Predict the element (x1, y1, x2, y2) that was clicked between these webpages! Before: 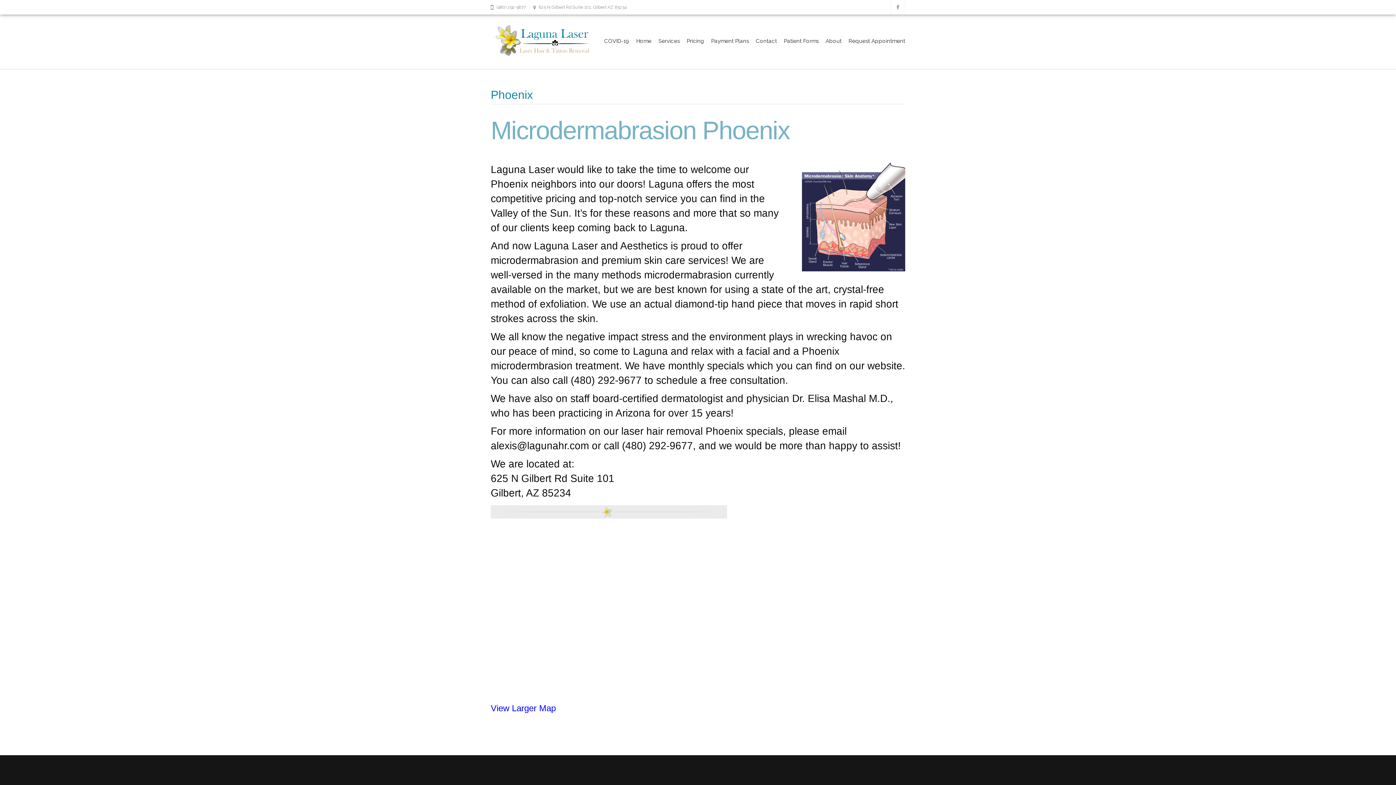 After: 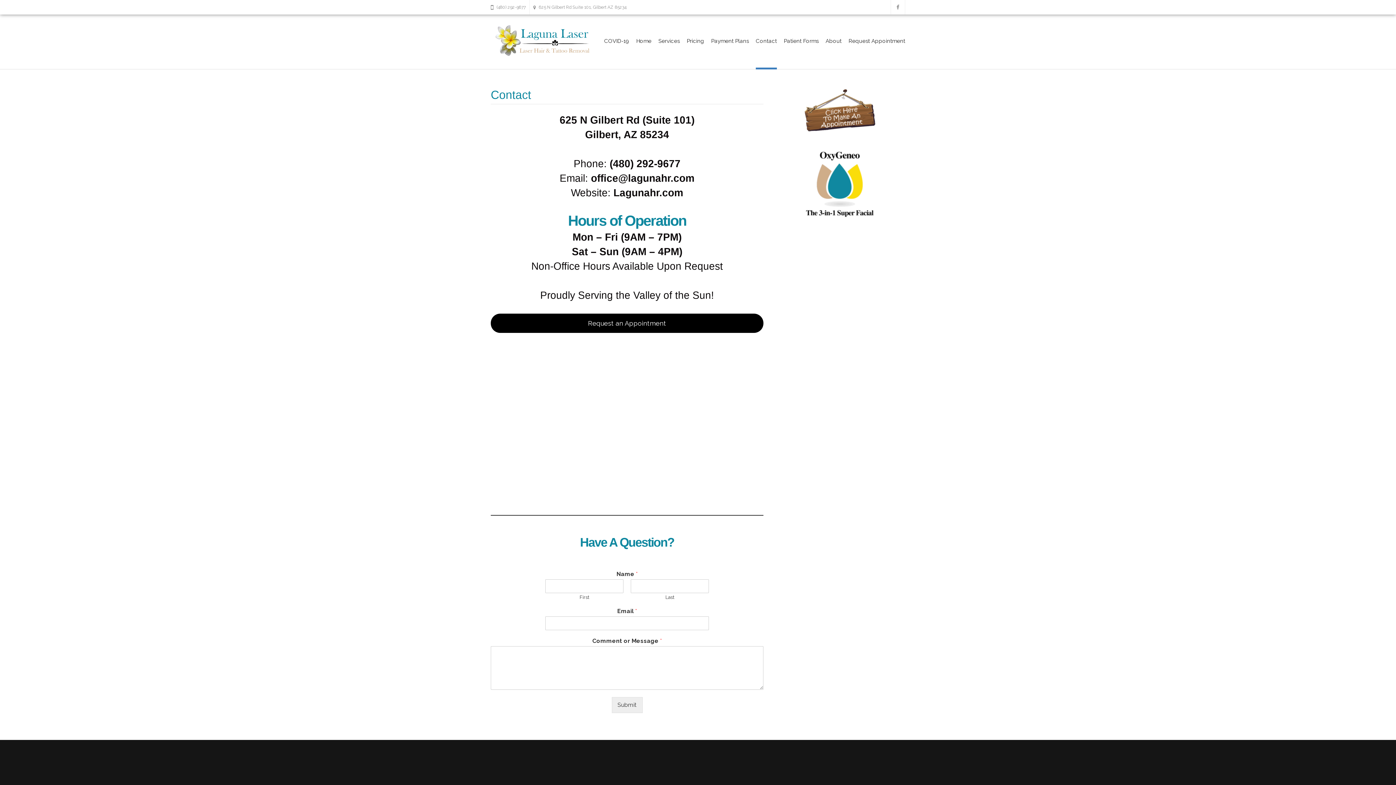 Action: bbox: (756, 14, 777, 67) label: Contact